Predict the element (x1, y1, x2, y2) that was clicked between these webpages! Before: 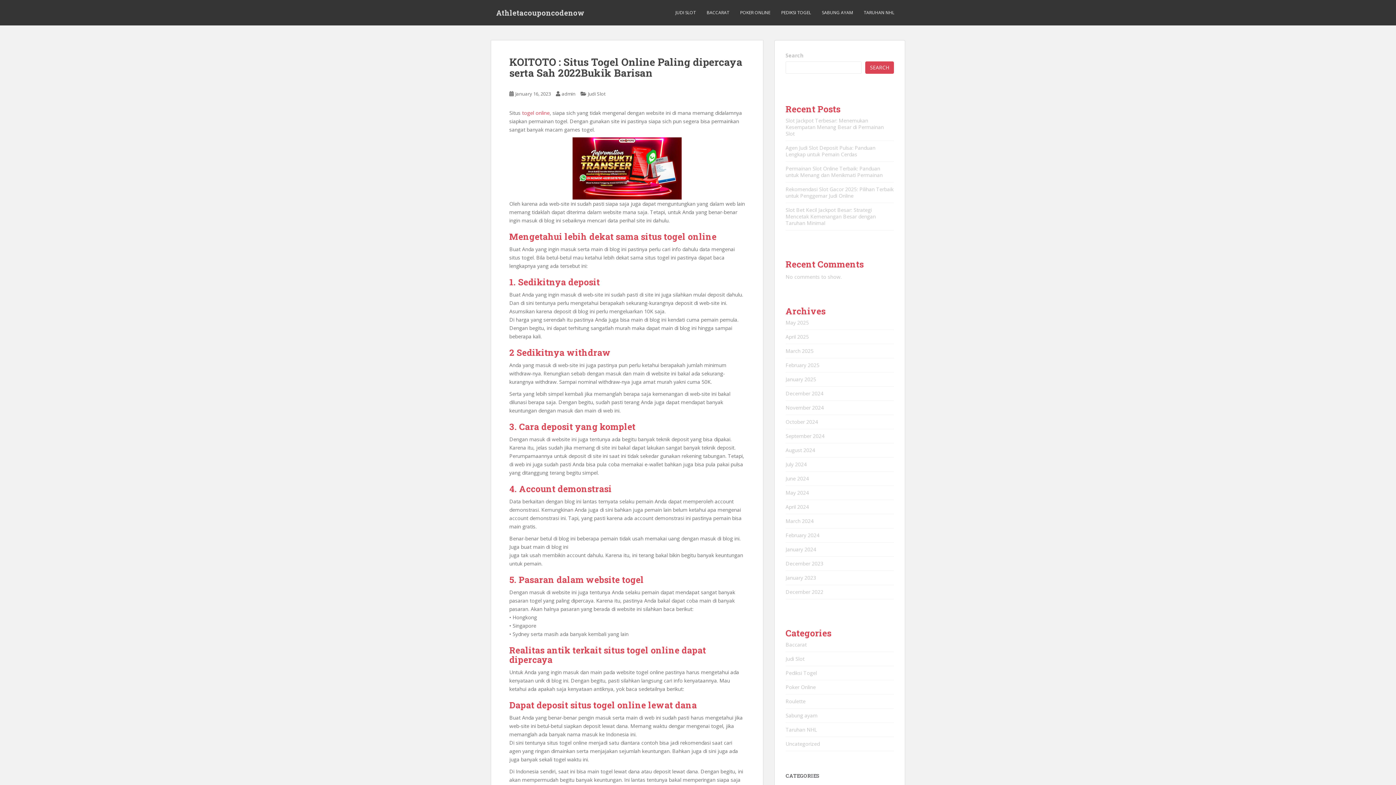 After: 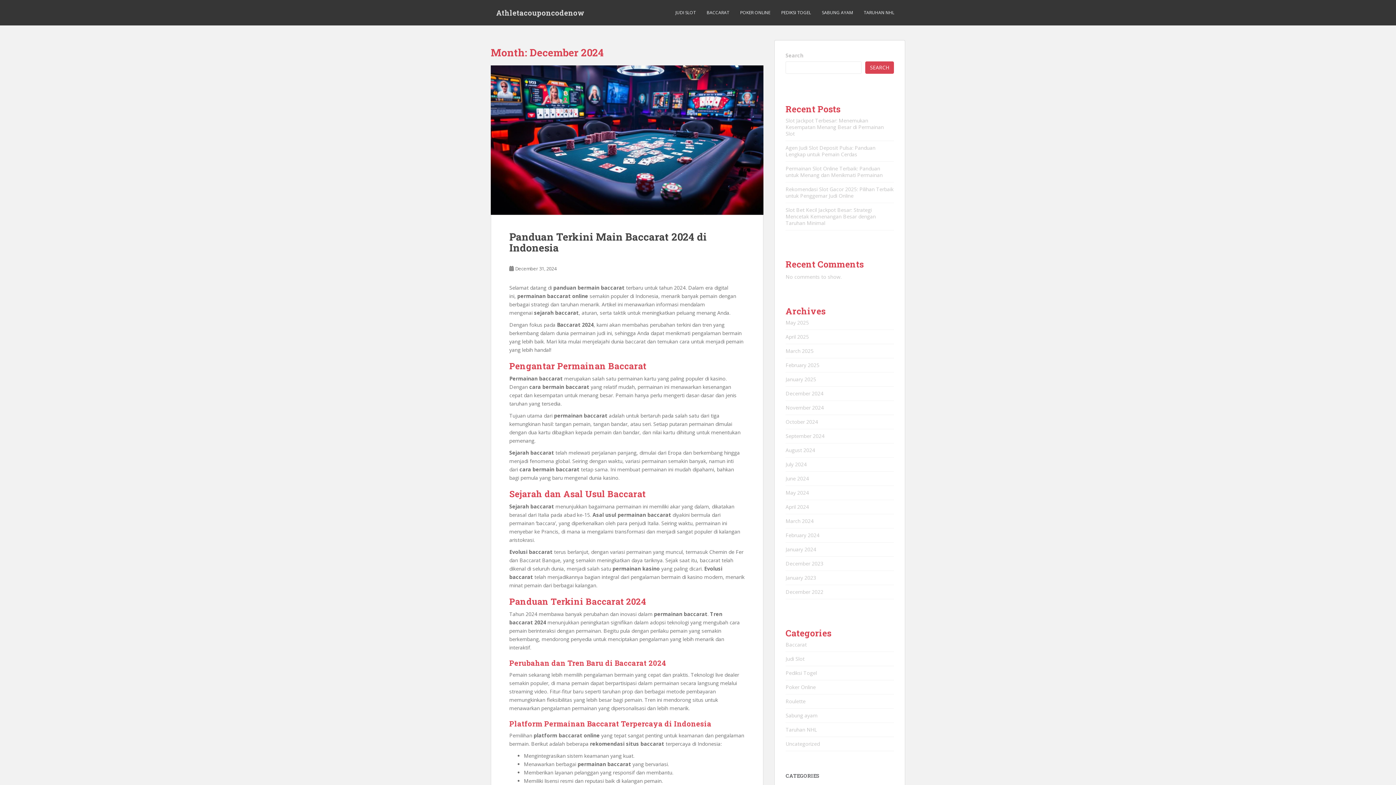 Action: label: December 2024 bbox: (785, 390, 823, 397)